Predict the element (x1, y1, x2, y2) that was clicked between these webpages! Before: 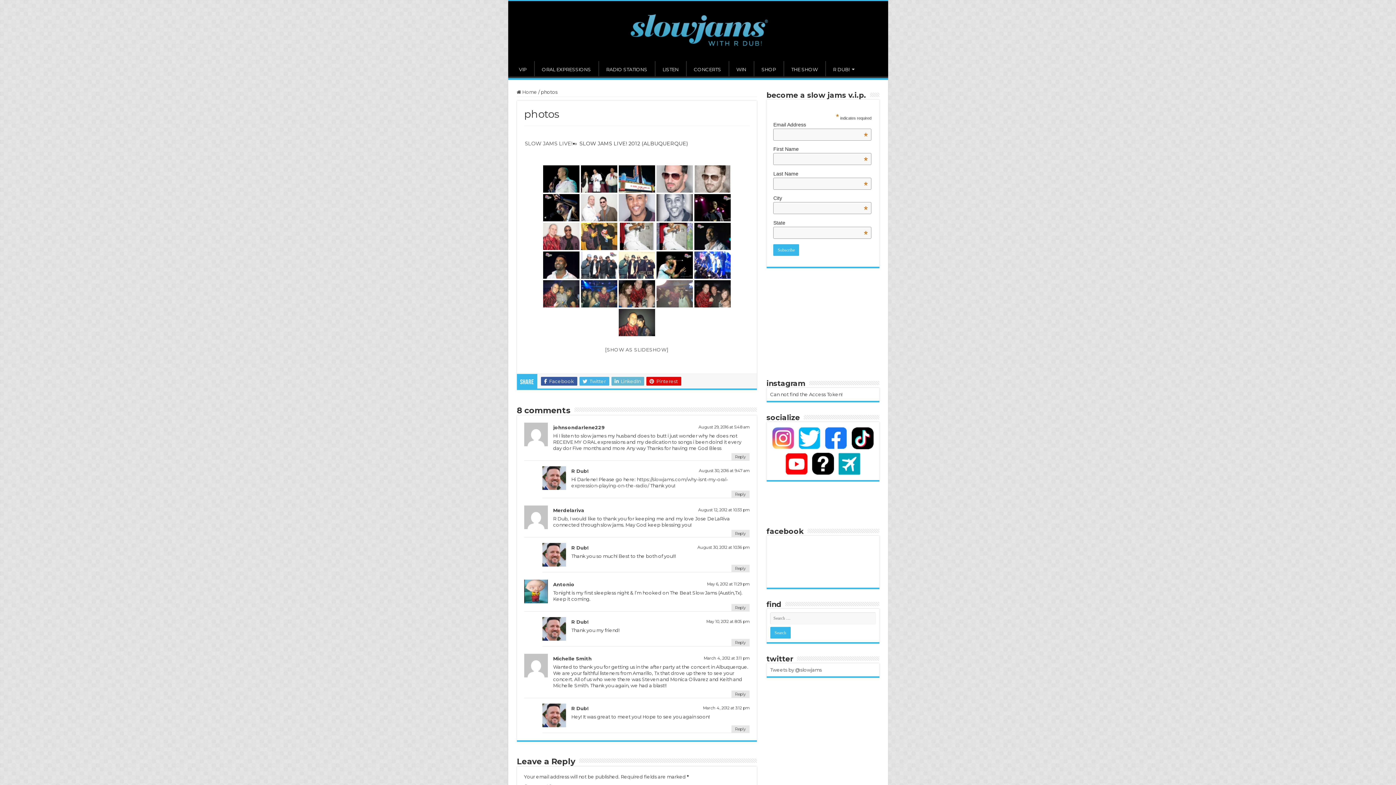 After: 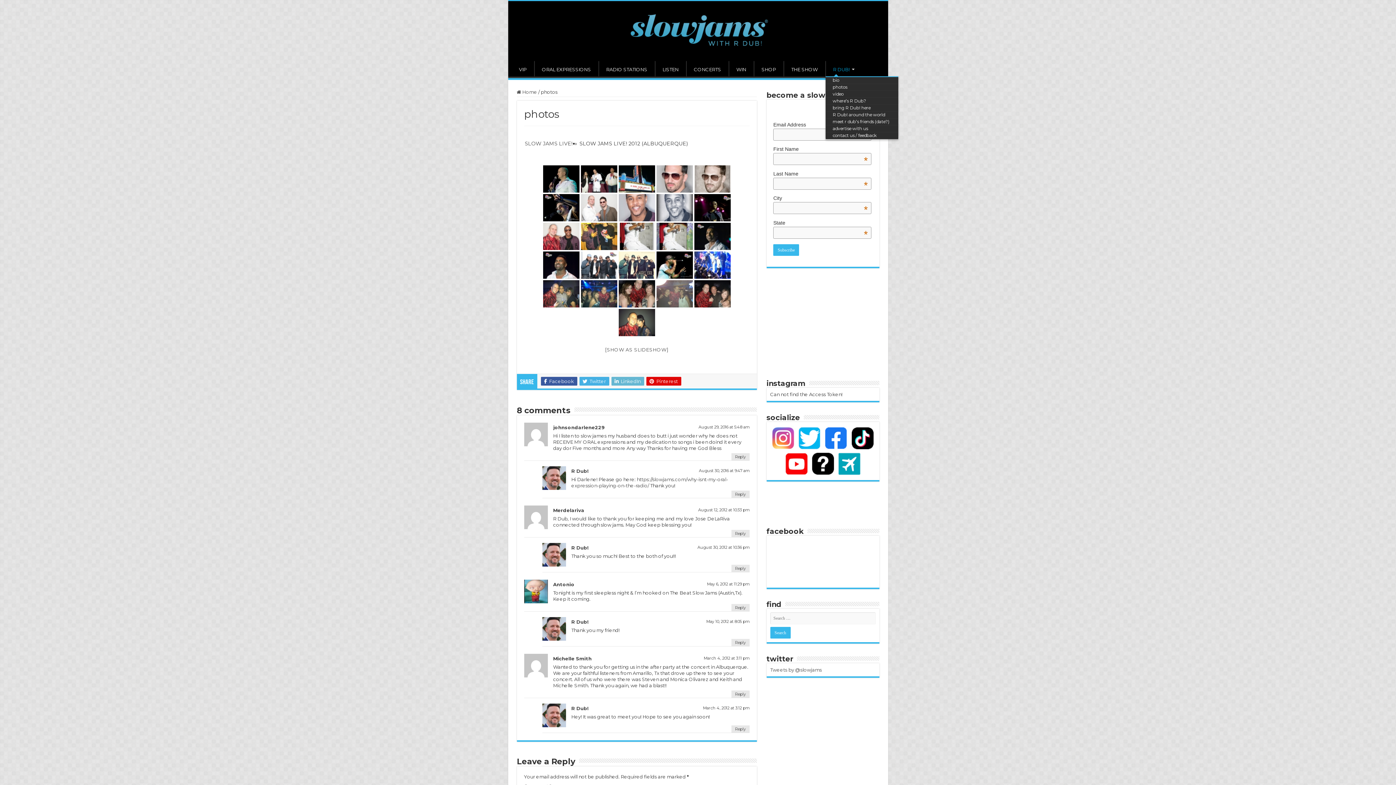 Action: label: R DUB! bbox: (825, 61, 857, 76)